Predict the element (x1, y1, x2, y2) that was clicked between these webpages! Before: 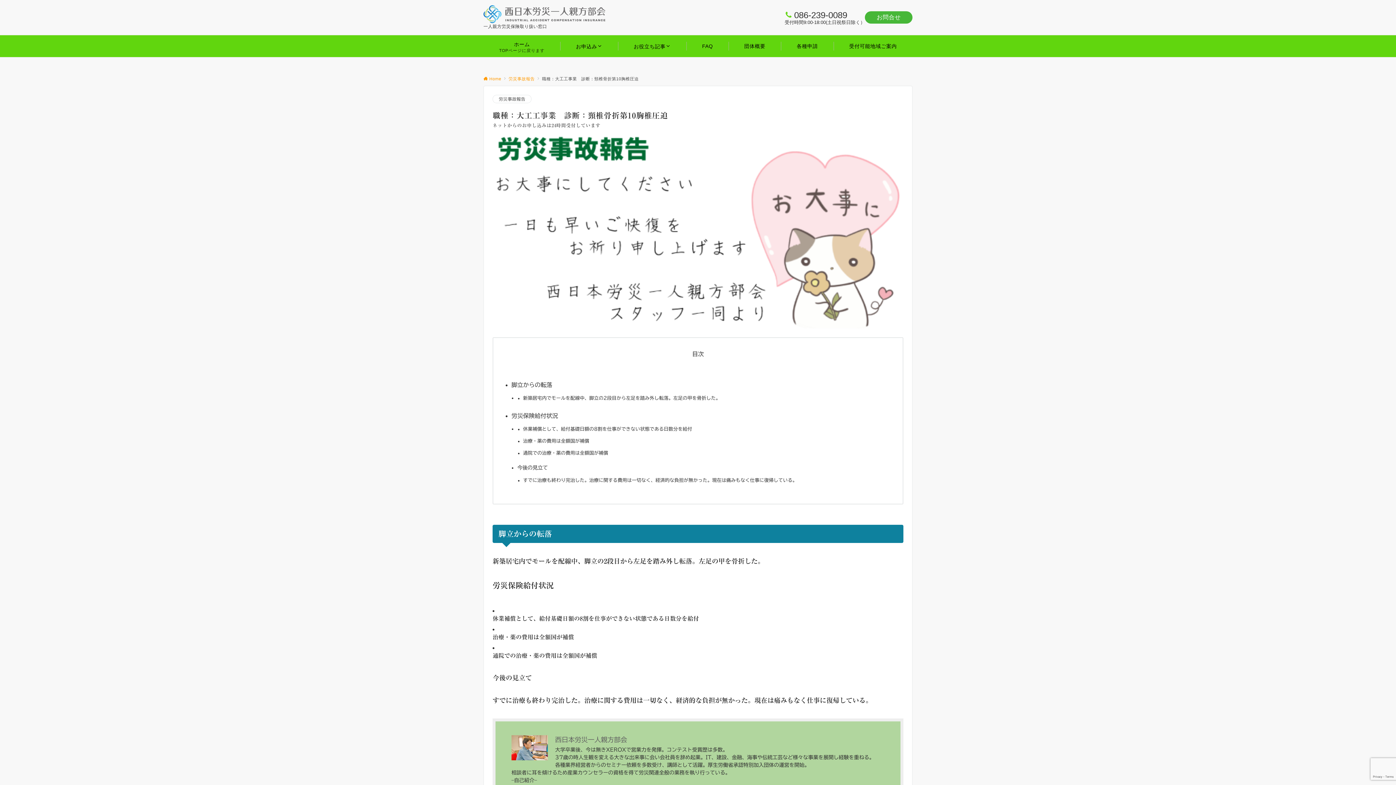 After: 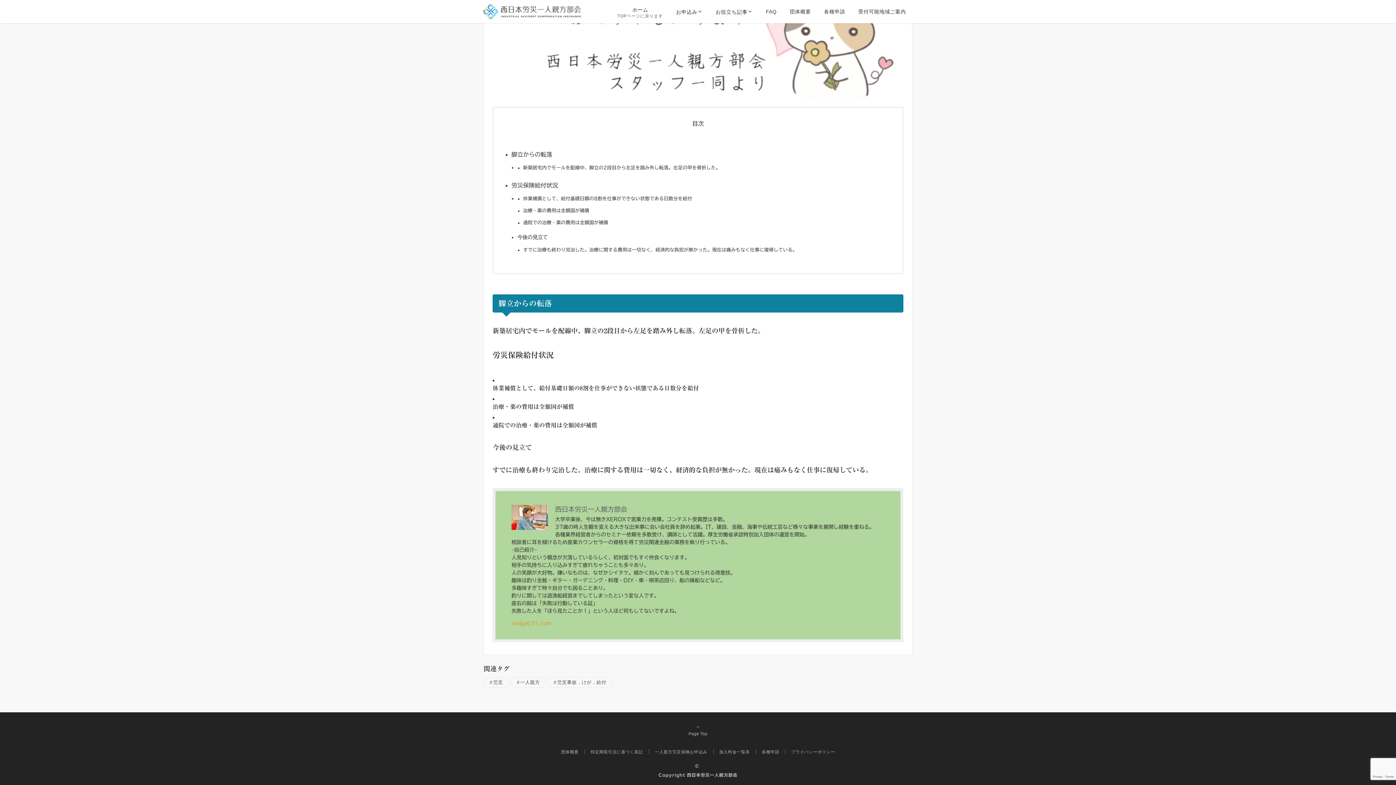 Action: bbox: (523, 448, 891, 460) label: 通院での治療・薬の費用は全額国が補償